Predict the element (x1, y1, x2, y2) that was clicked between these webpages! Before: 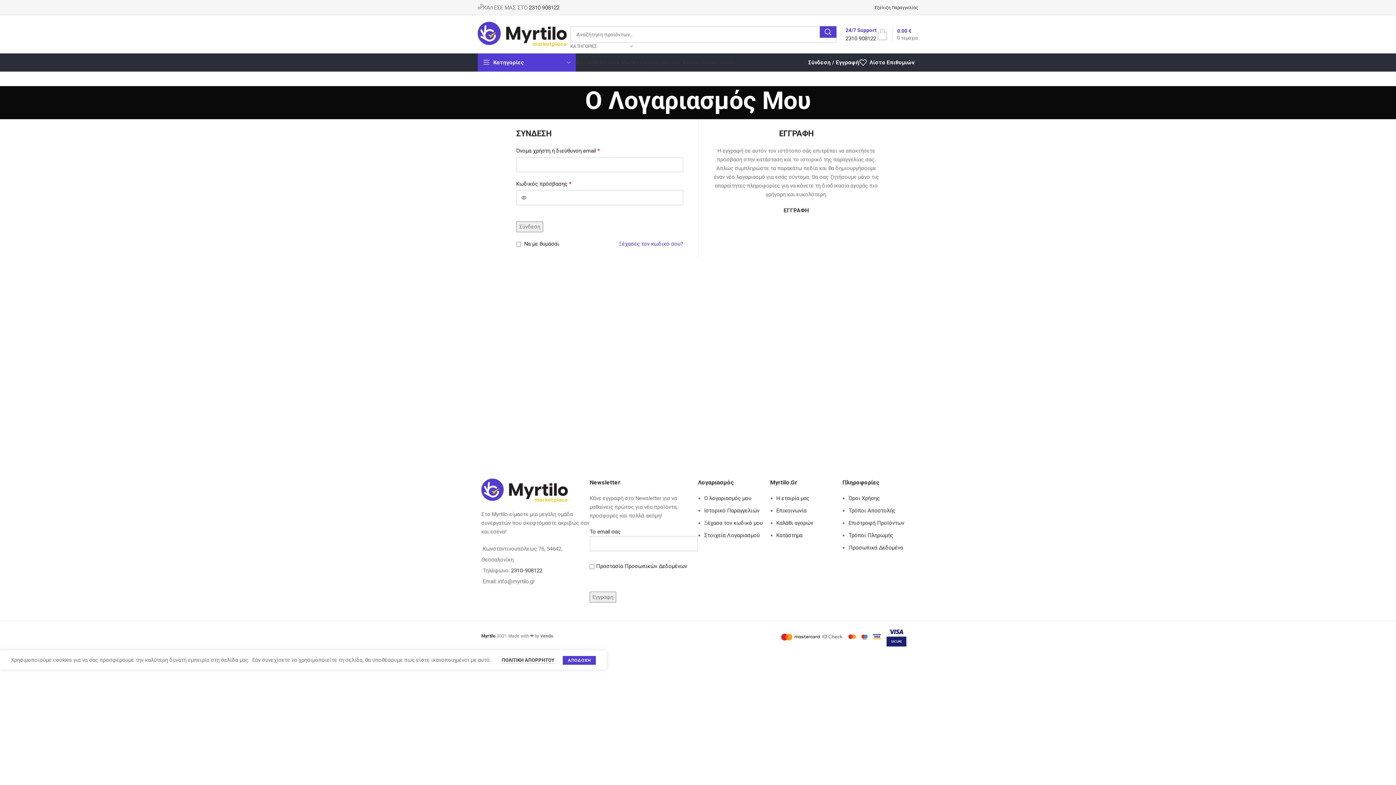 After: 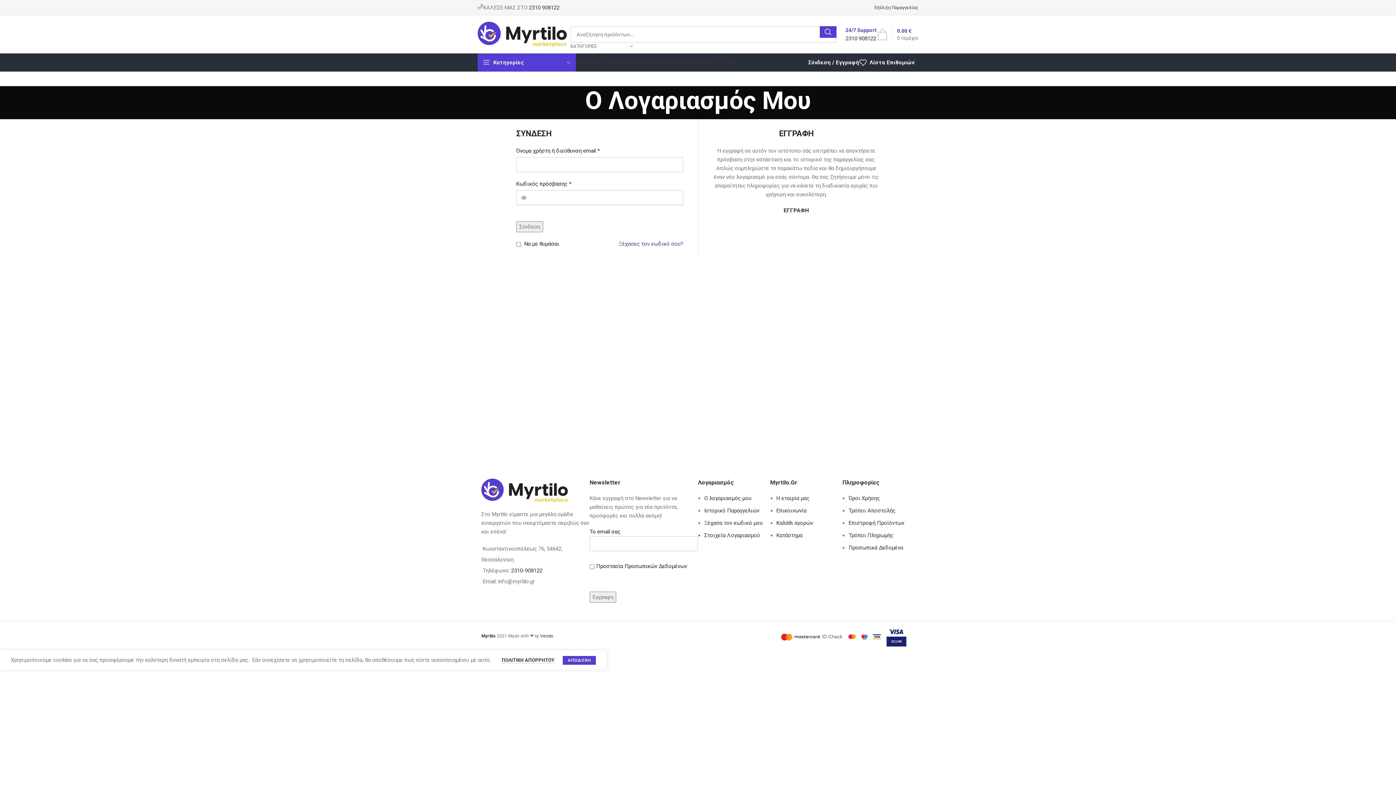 Action: label: Ο λογαριασμός μου bbox: (704, 495, 751, 501)